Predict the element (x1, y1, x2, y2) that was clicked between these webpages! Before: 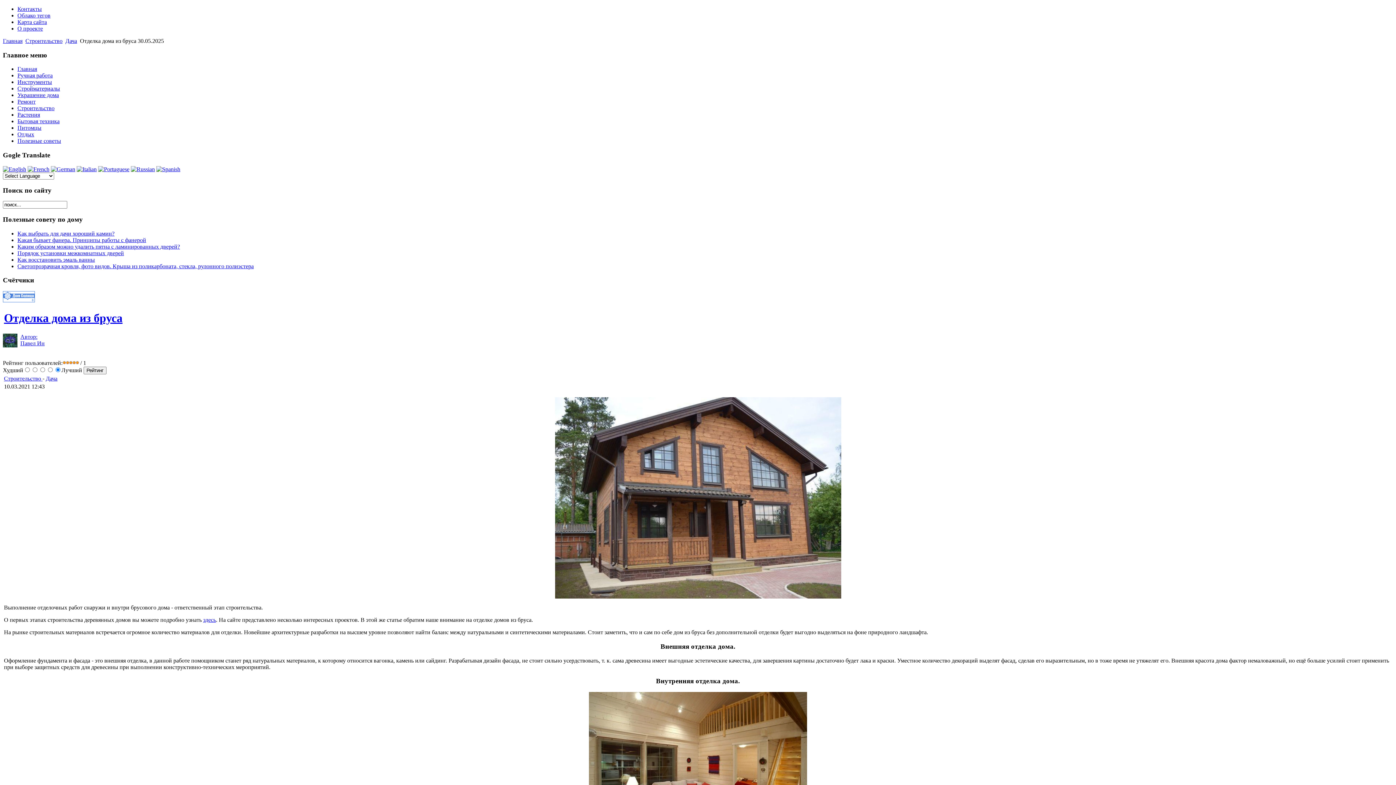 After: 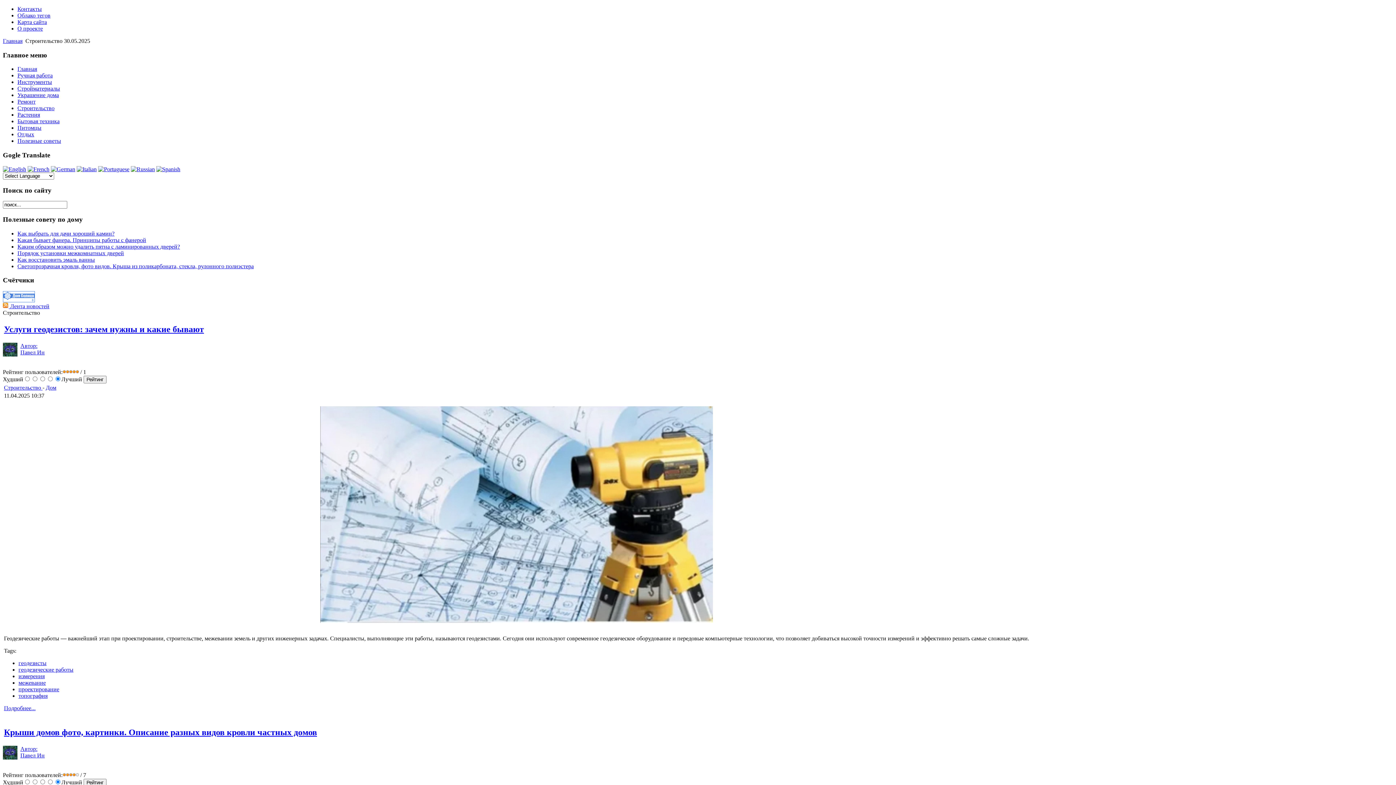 Action: bbox: (17, 105, 54, 111) label: Строительство